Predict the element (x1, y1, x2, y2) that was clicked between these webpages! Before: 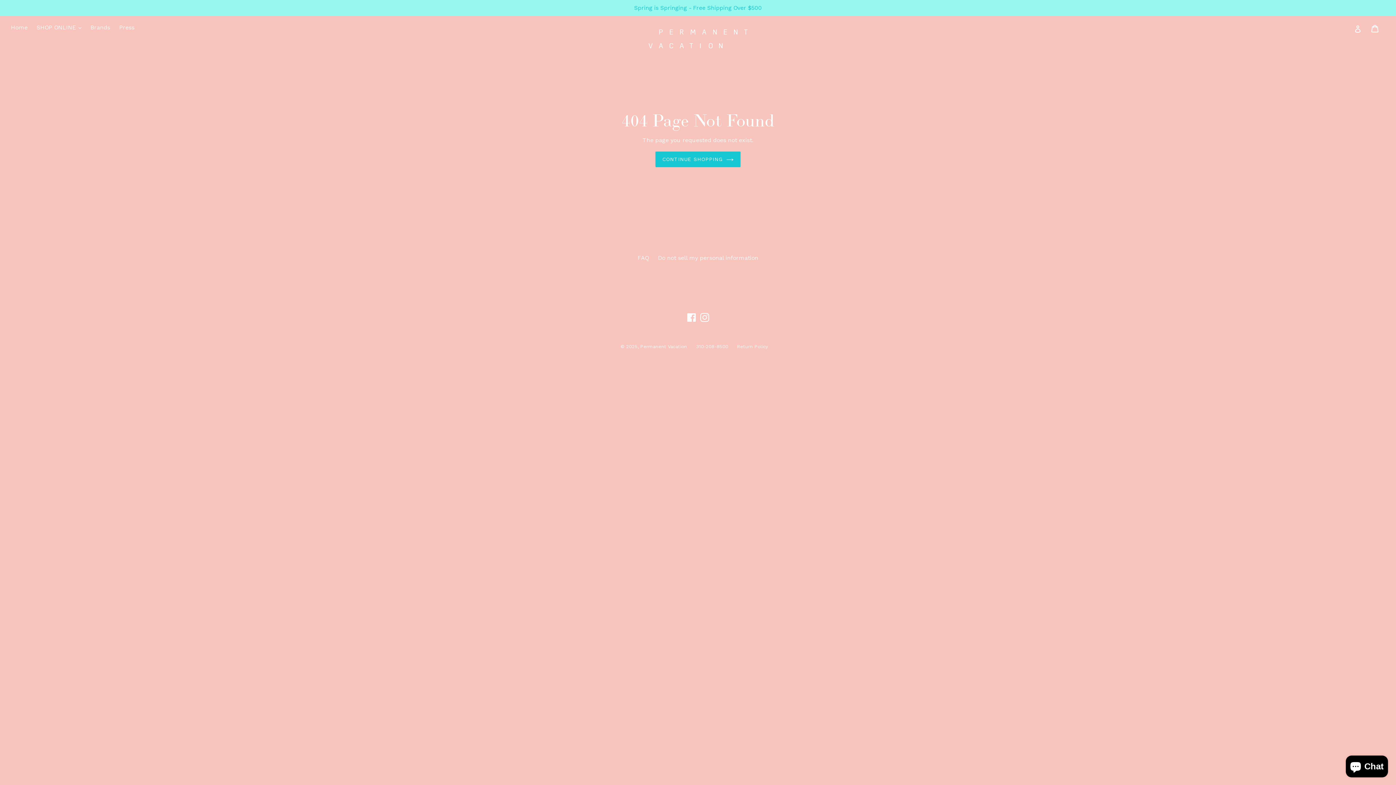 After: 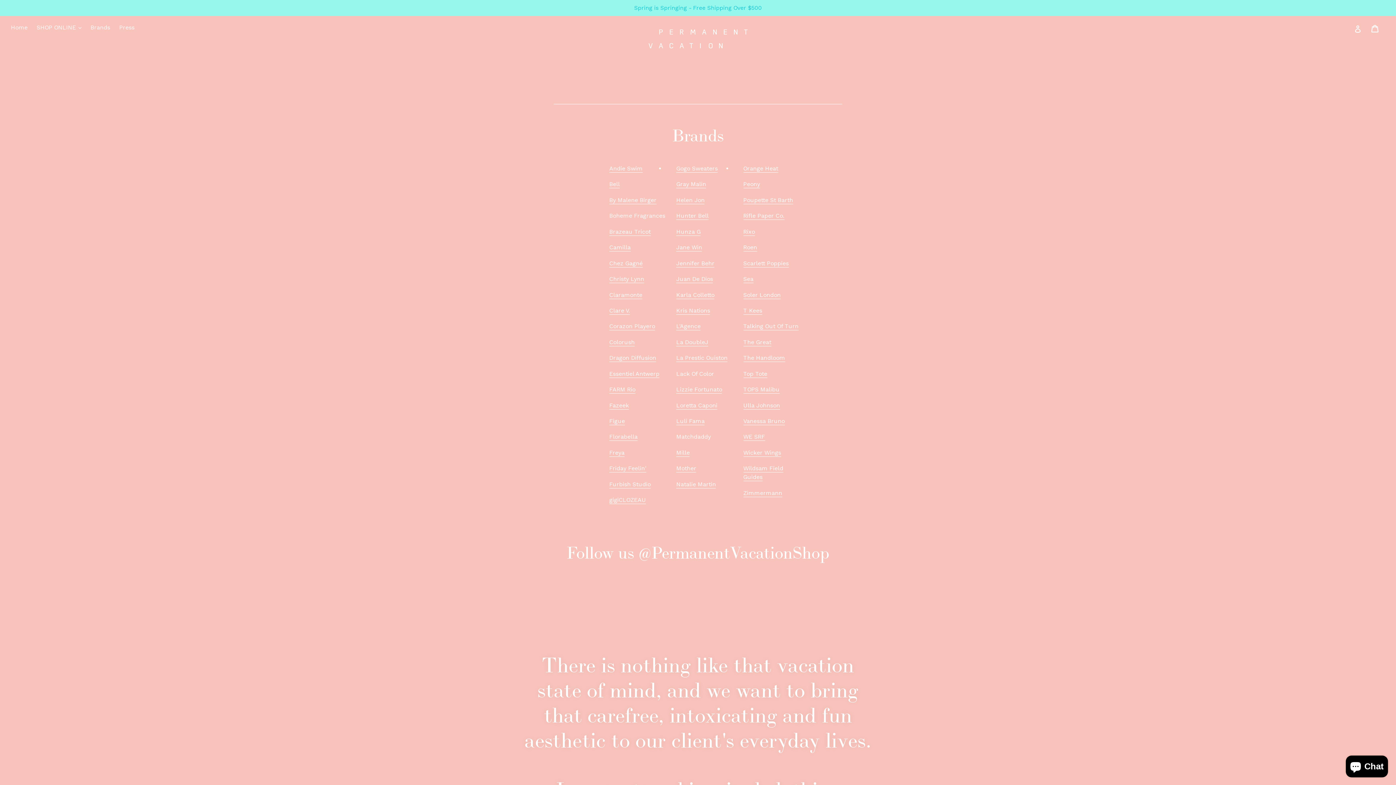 Action: label: Brands bbox: (86, 23, 113, 33)